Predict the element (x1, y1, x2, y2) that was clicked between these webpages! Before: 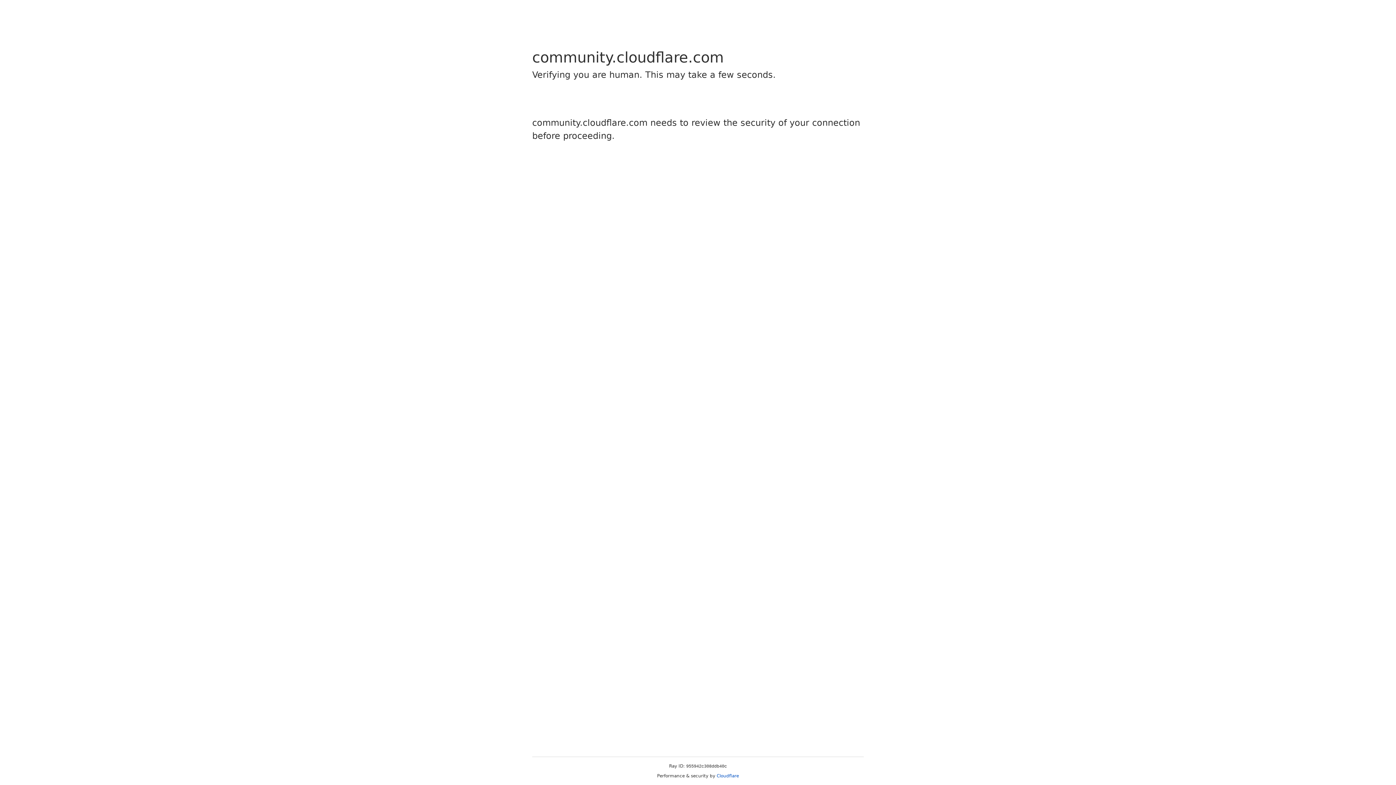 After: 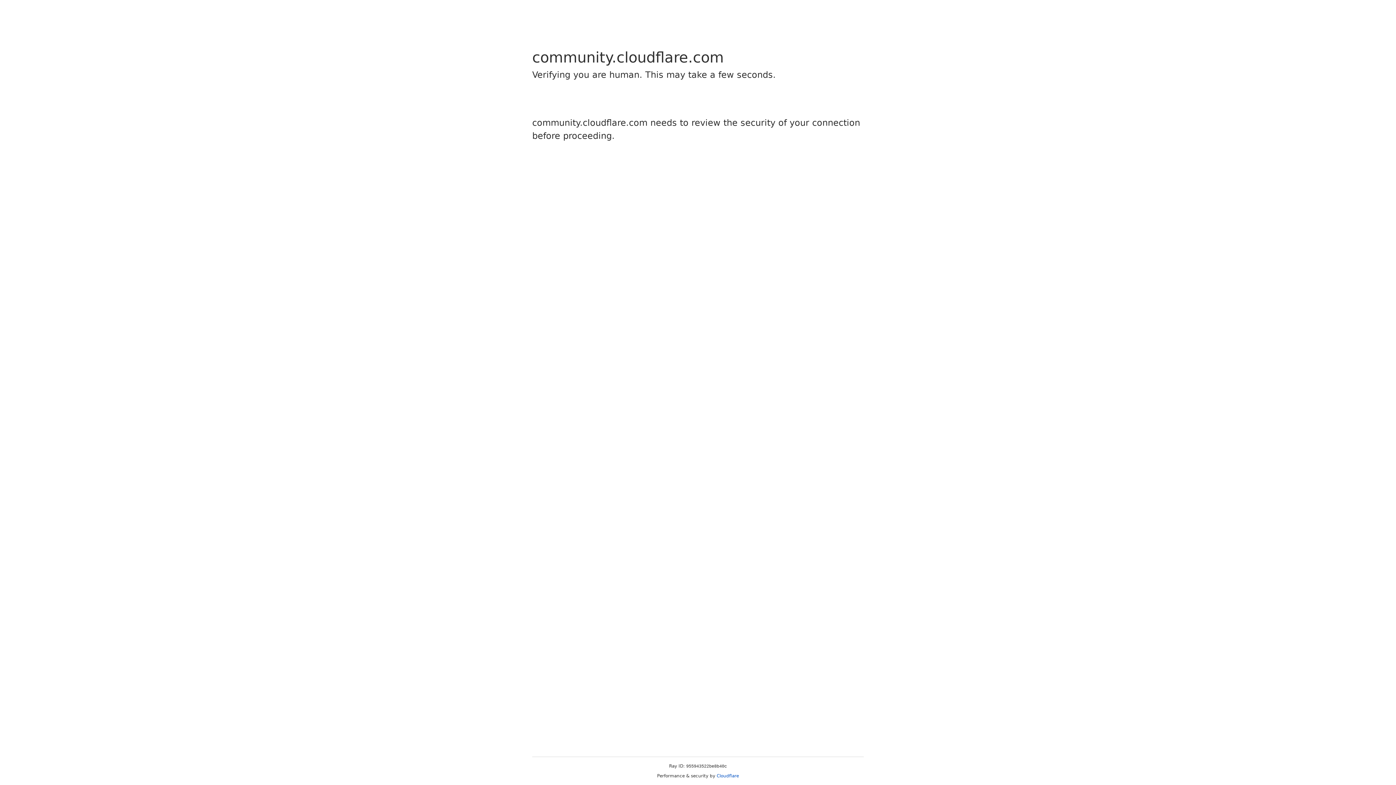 Action: bbox: (716, 773, 739, 778) label: Cloudflare